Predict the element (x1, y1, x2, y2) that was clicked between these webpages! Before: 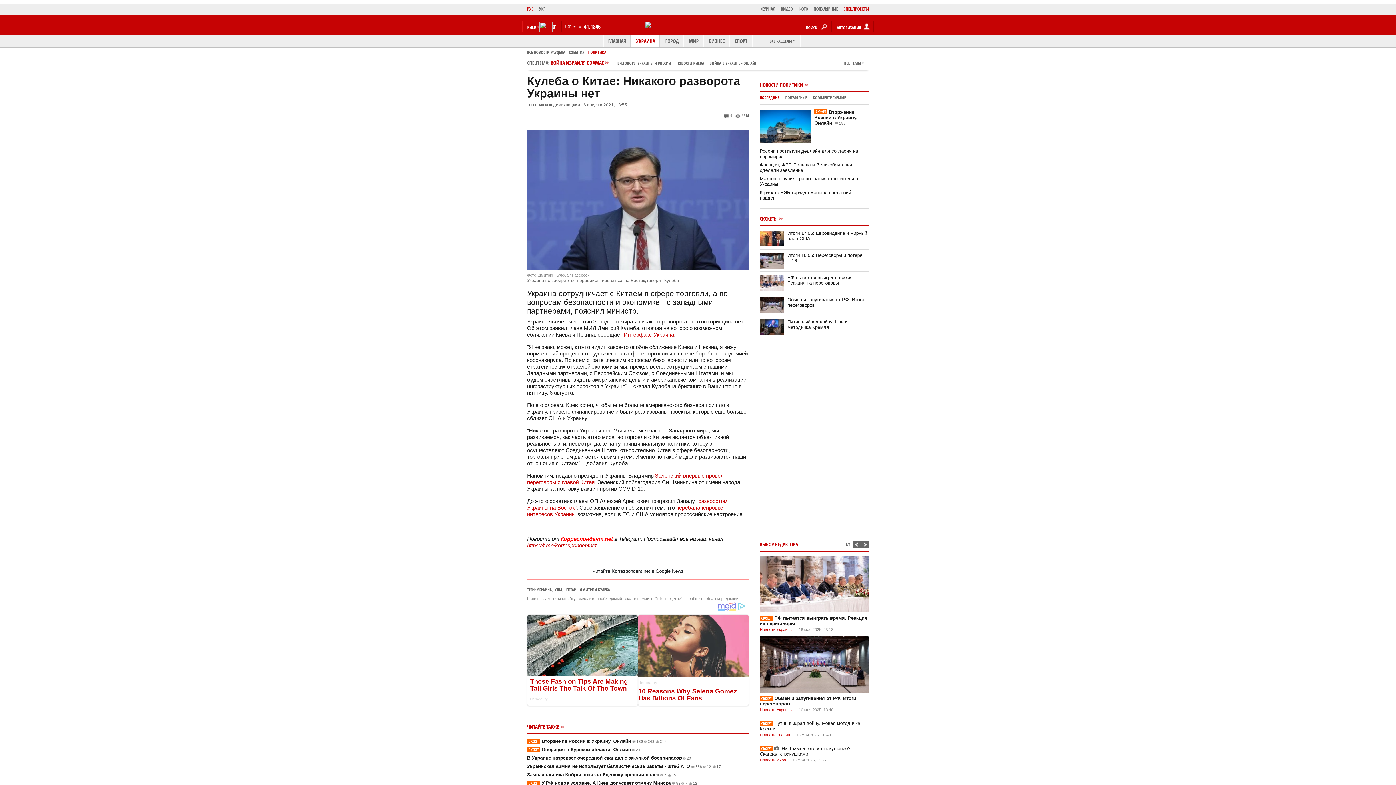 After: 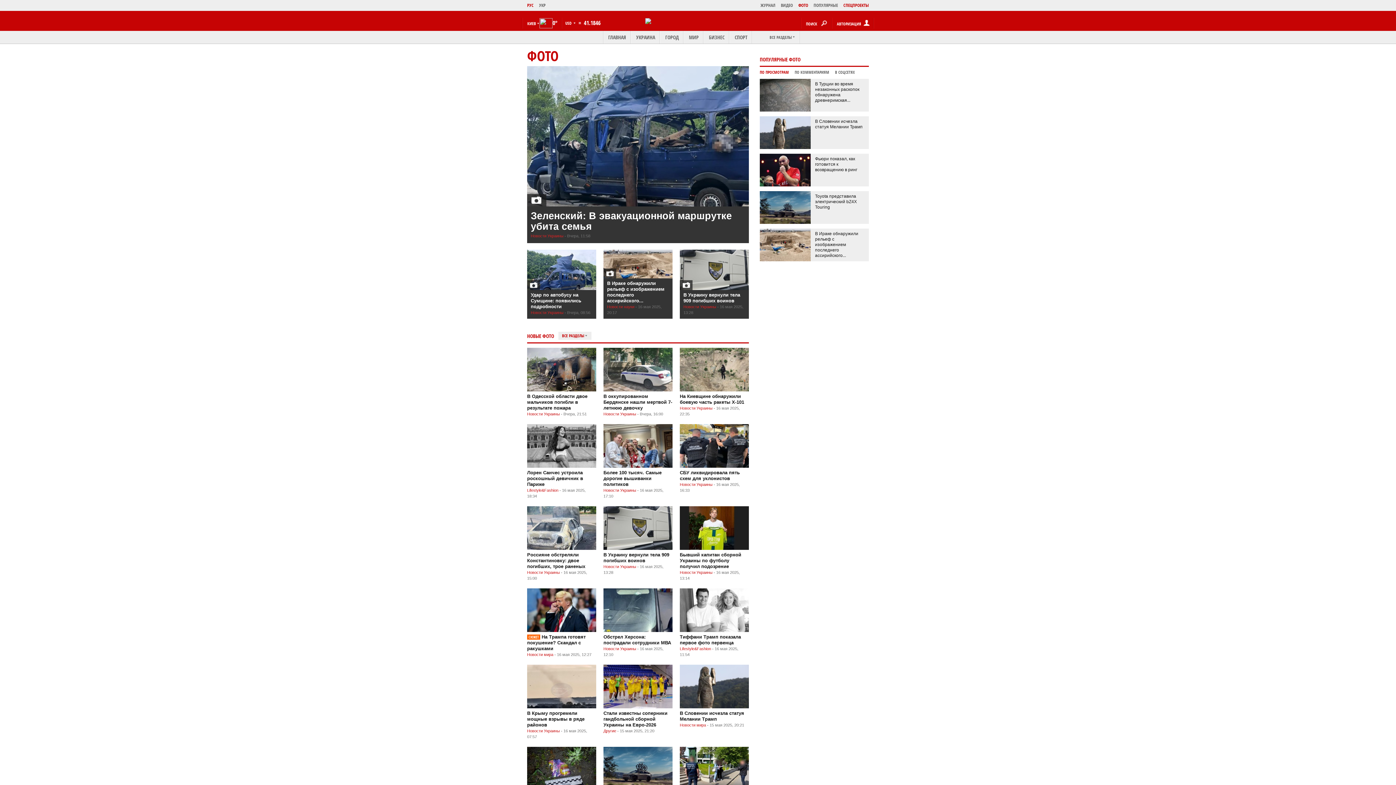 Action: bbox: (793, 5, 808, 13) label: ФОТО